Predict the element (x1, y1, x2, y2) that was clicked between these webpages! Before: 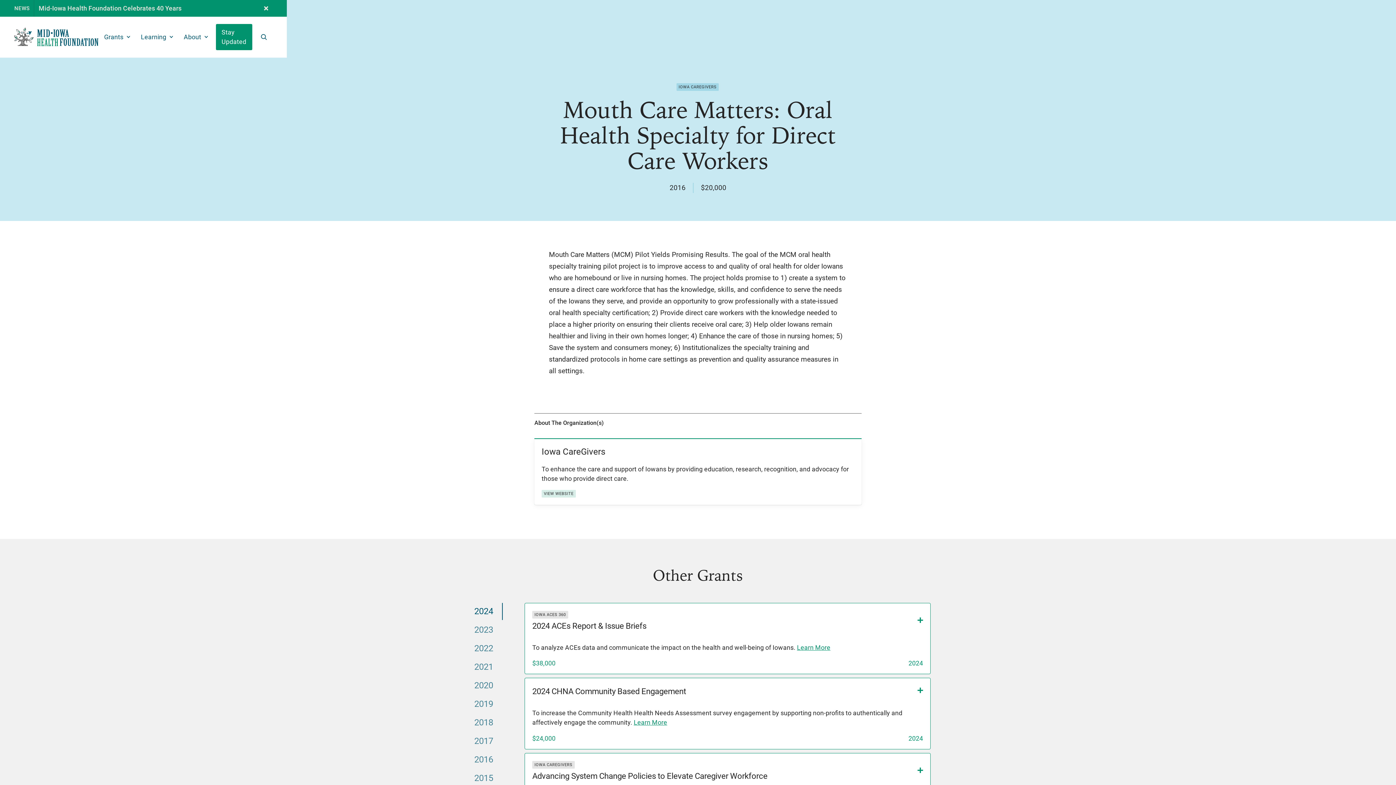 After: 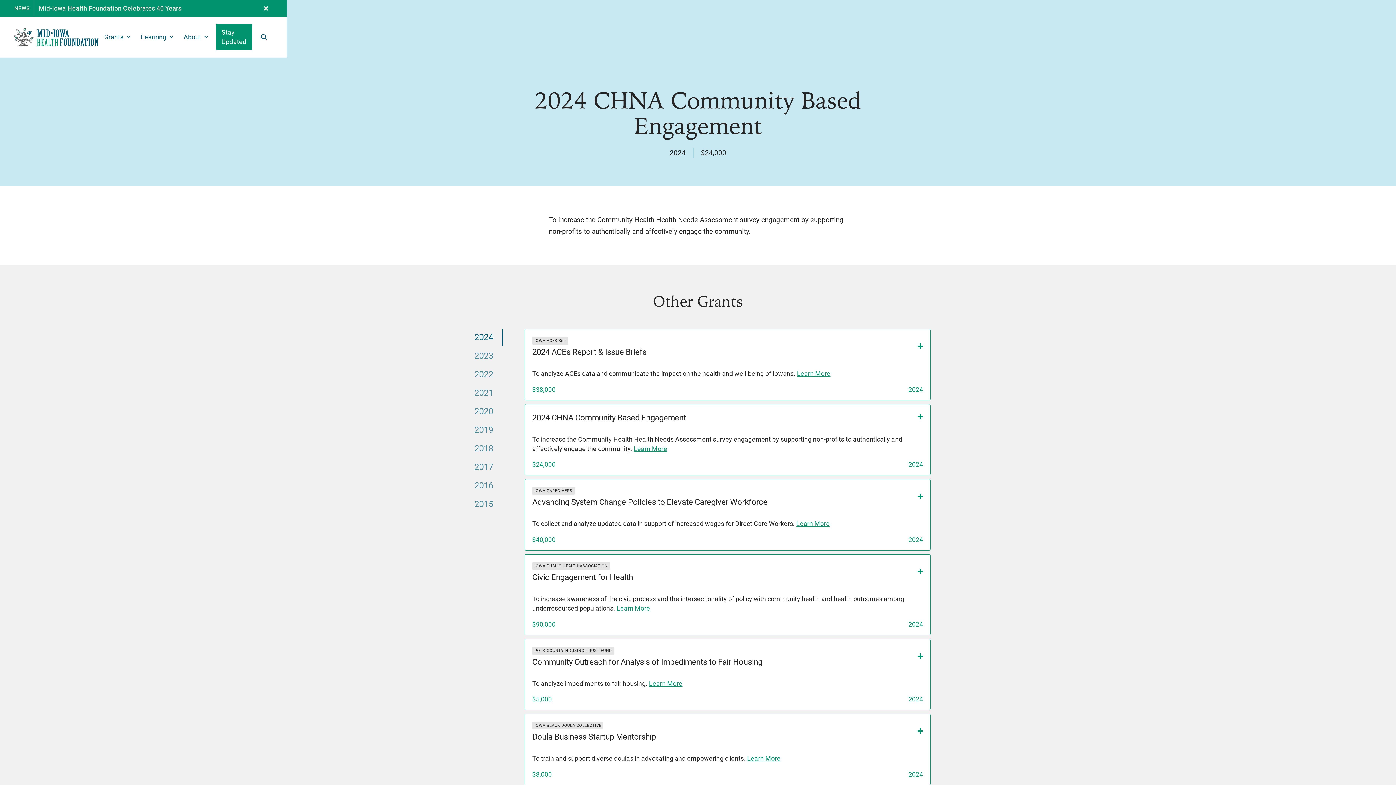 Action: label: Learn More bbox: (633, 719, 667, 726)